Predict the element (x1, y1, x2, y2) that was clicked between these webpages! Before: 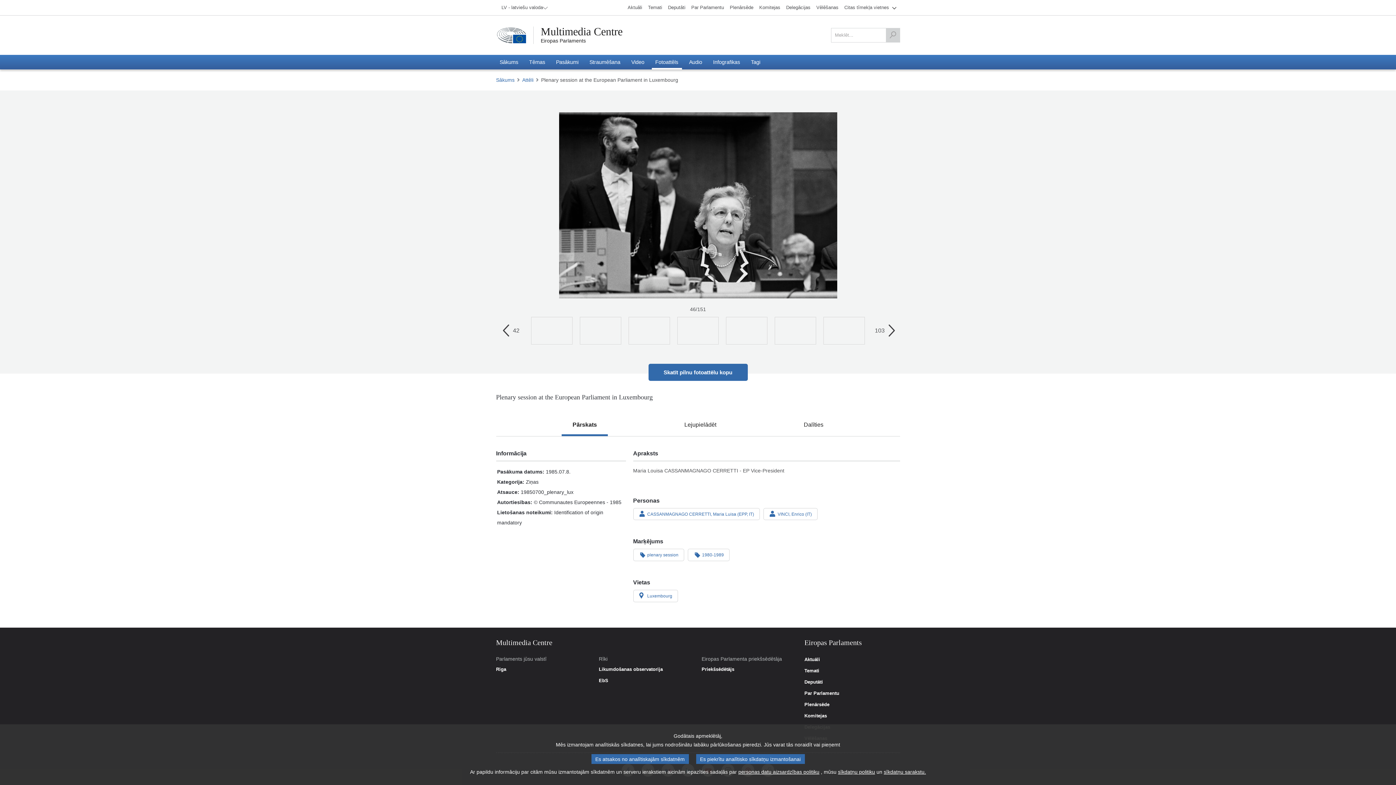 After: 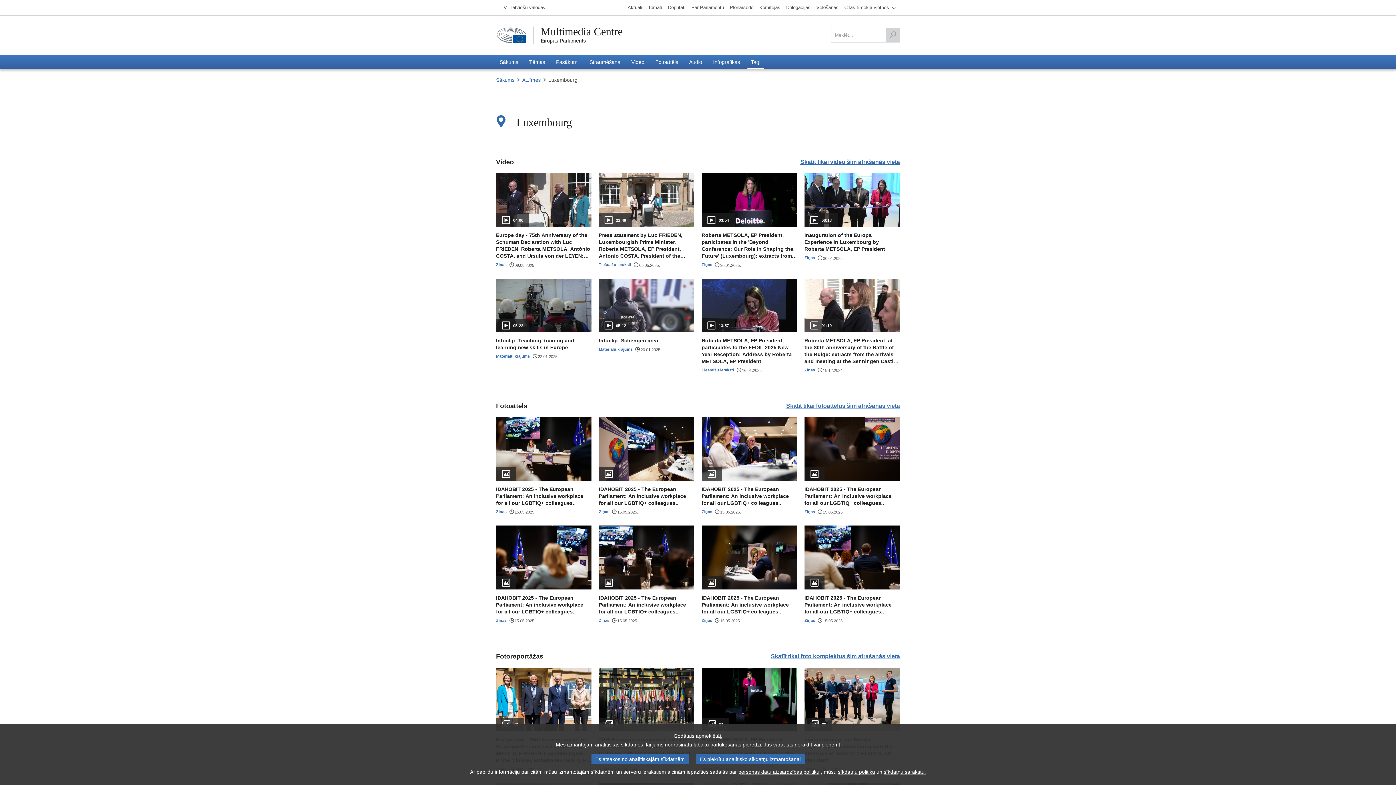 Action: label: Luxembourg bbox: (633, 590, 678, 602)